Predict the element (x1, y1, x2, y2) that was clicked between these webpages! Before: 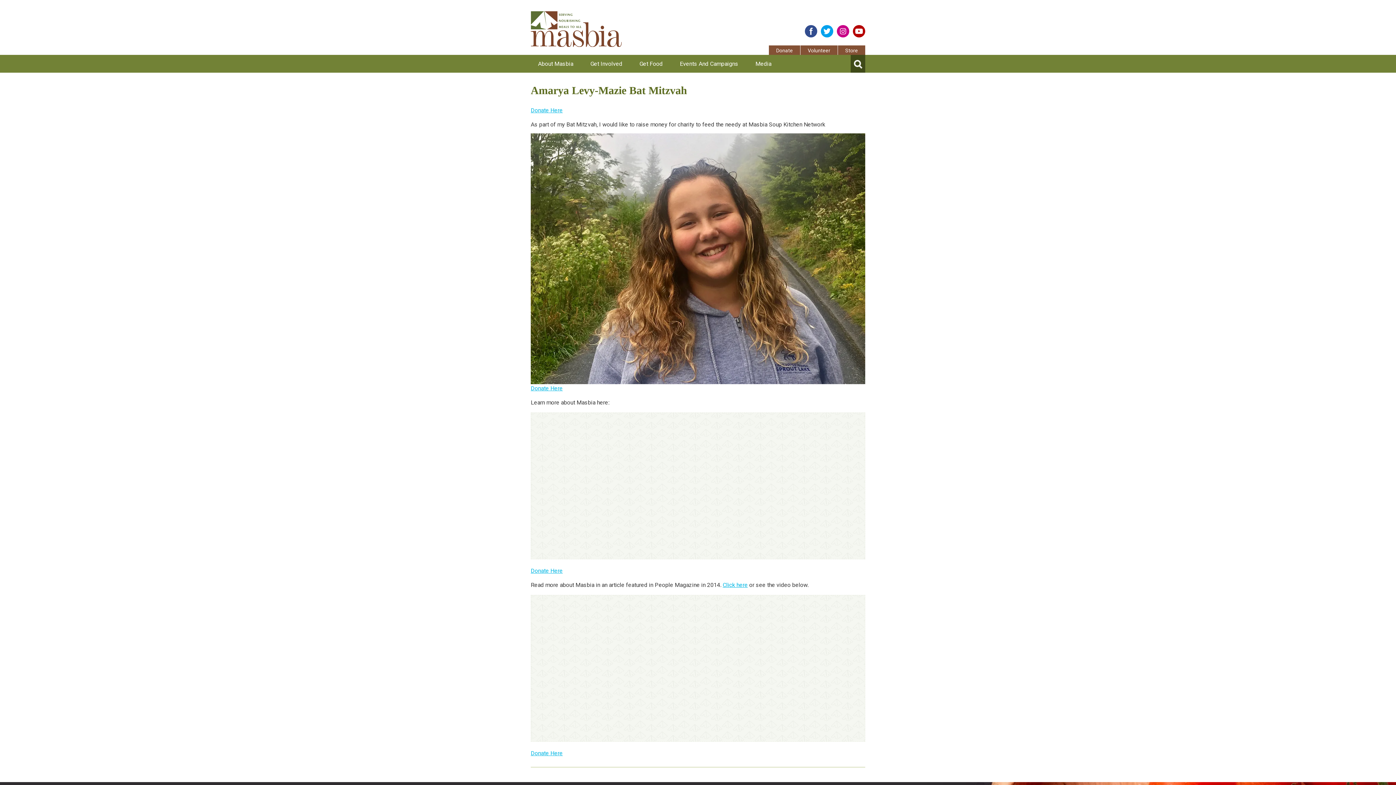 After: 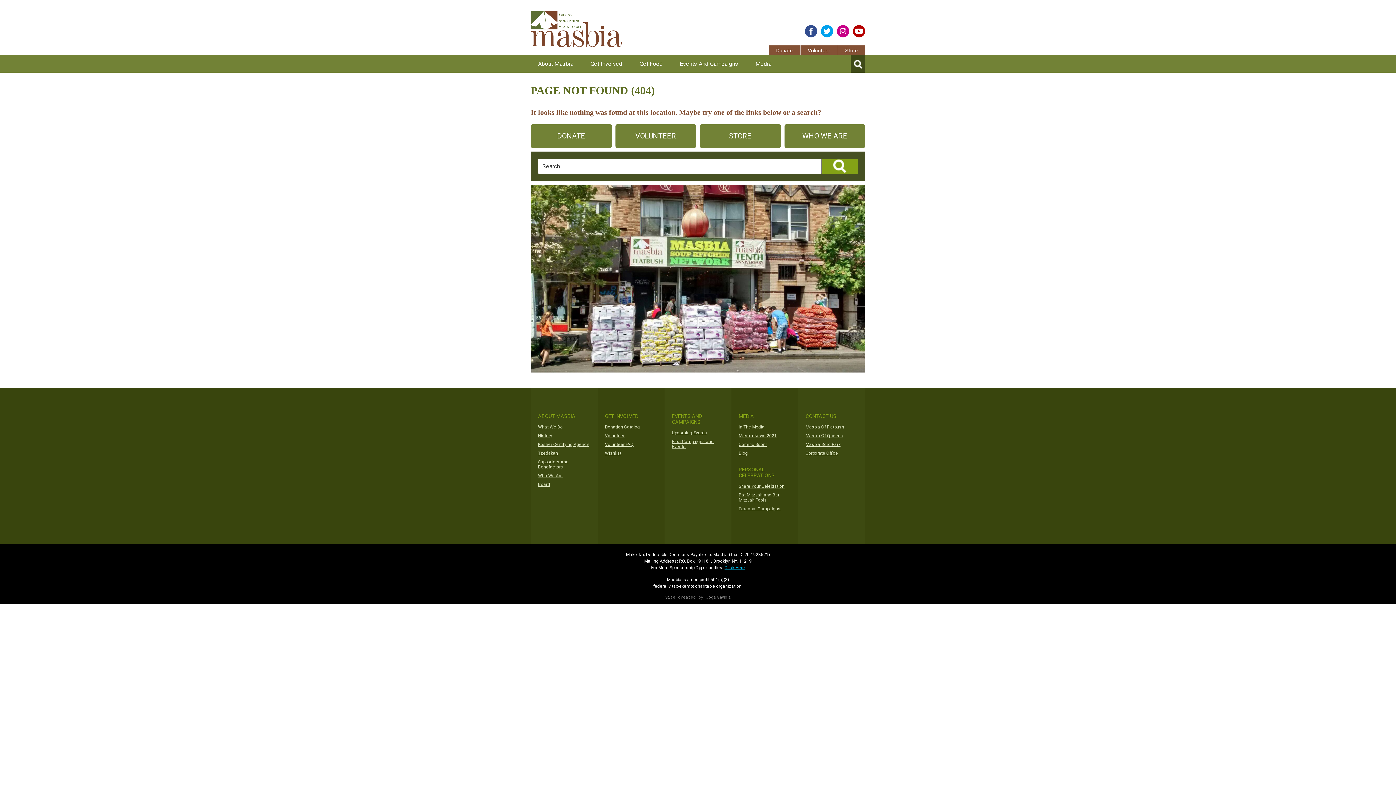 Action: label: Donate Here bbox: (530, 384, 562, 391)